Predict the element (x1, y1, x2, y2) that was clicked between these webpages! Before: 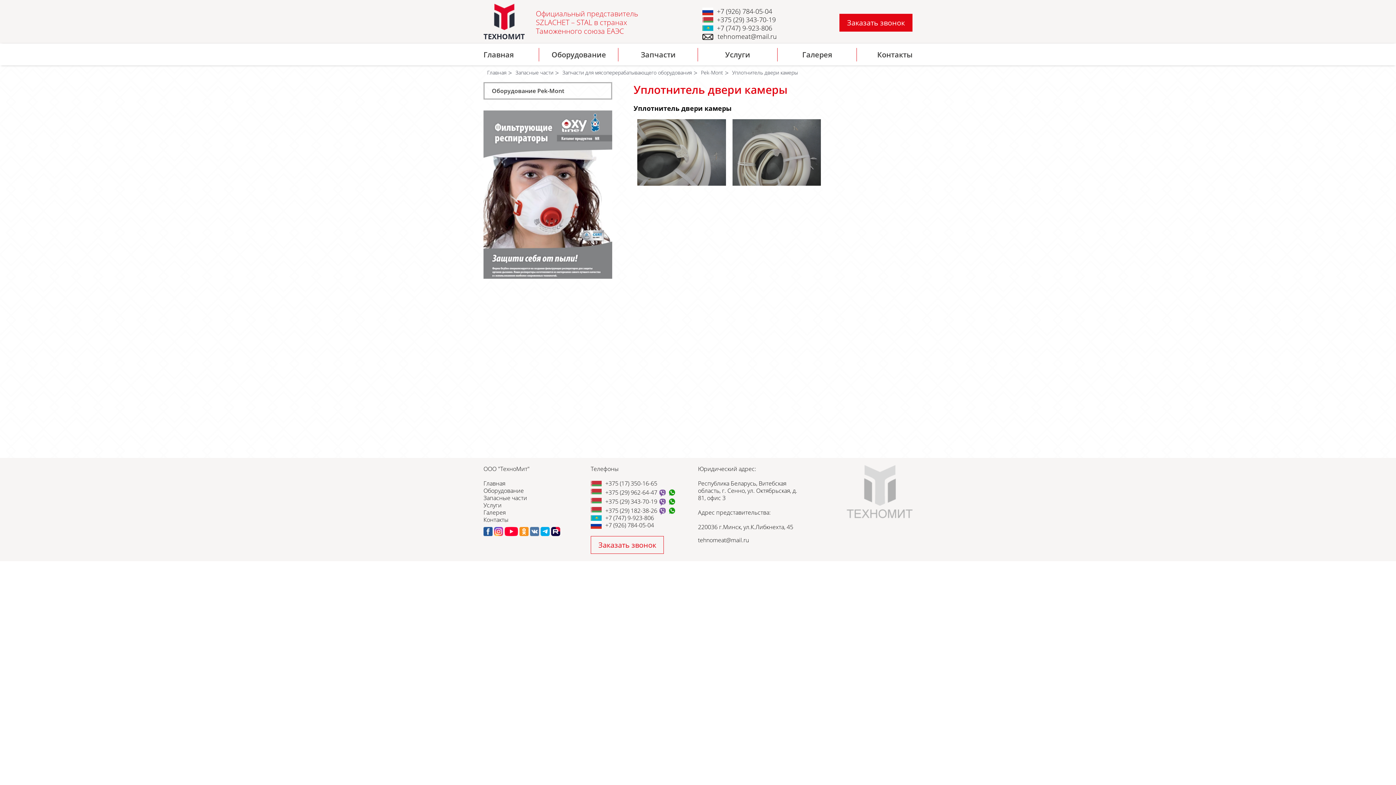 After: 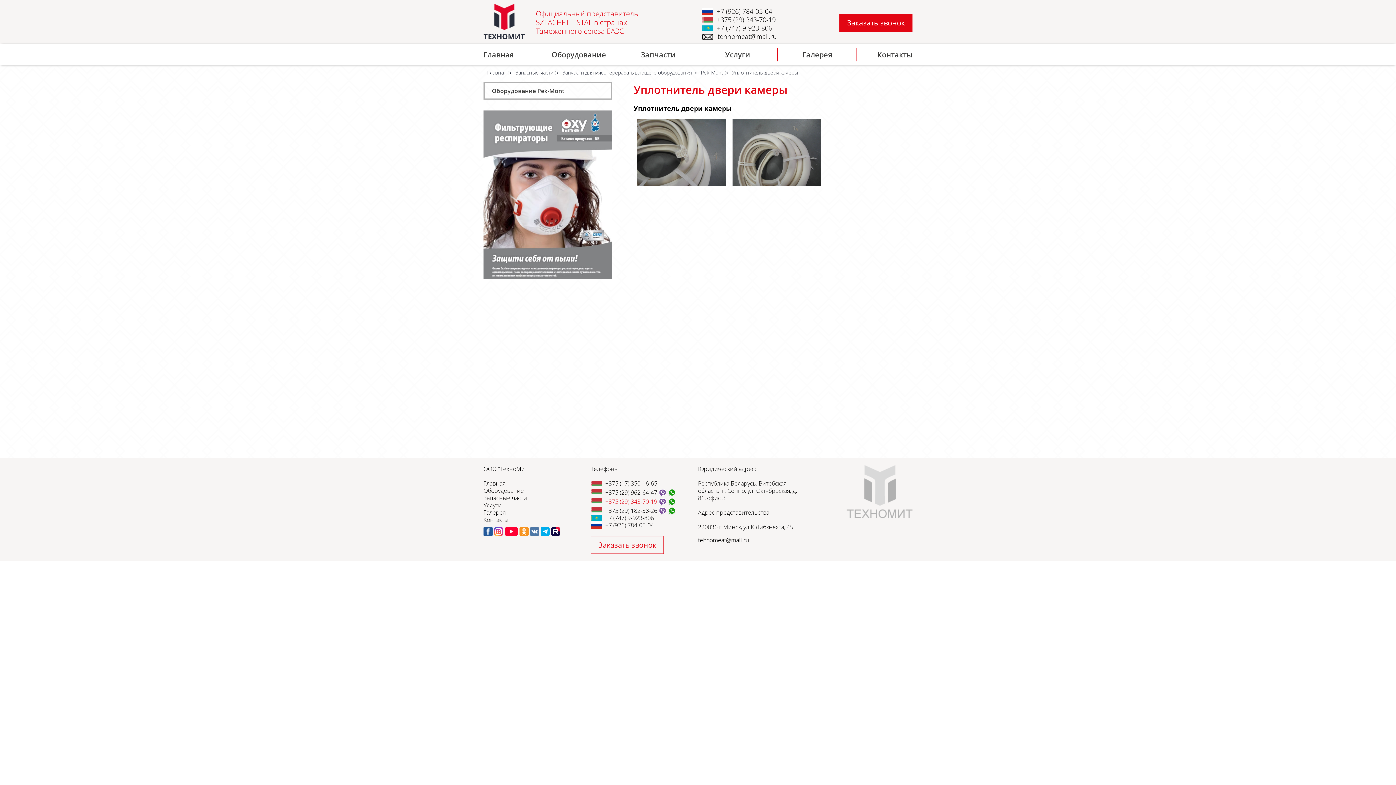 Action: label: +375 (29) 343-70-19 bbox: (605, 497, 657, 505)